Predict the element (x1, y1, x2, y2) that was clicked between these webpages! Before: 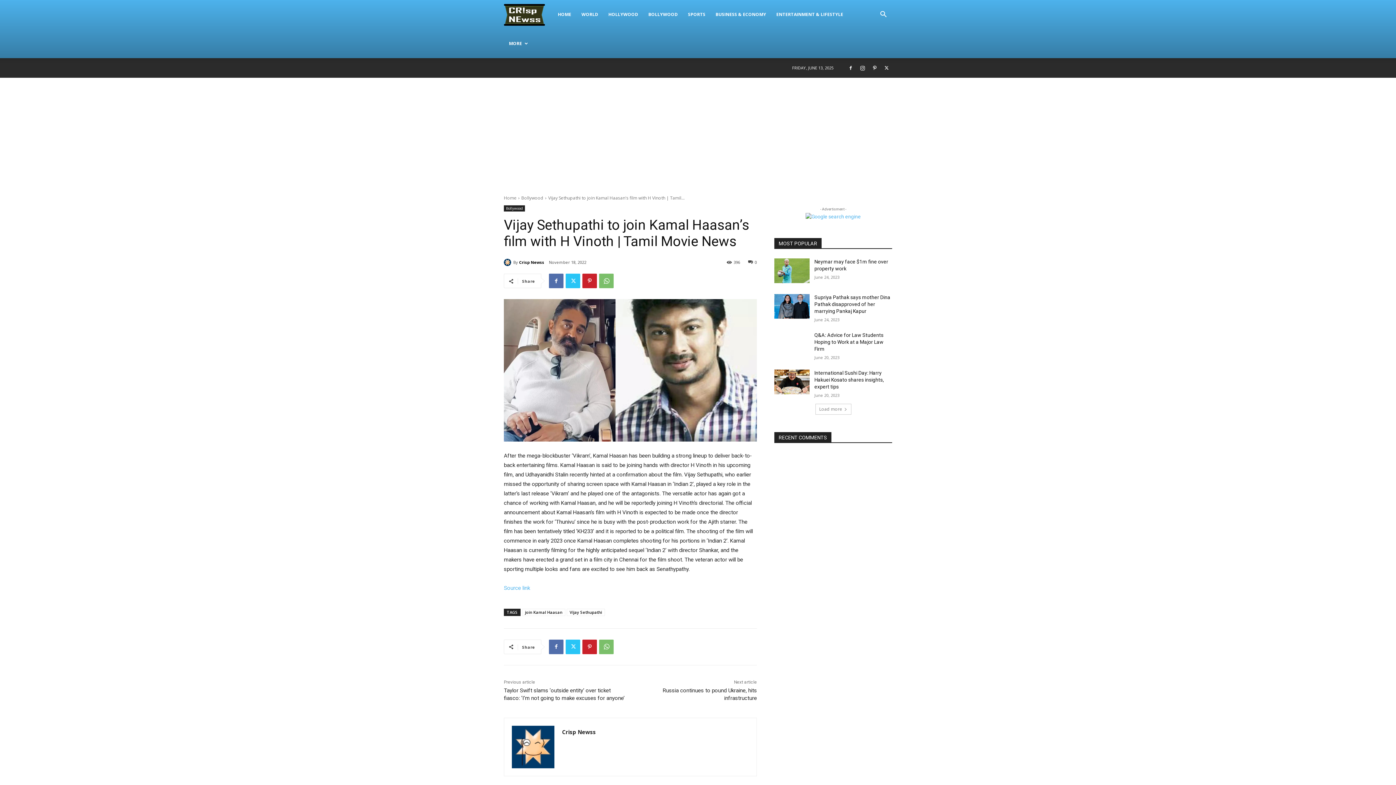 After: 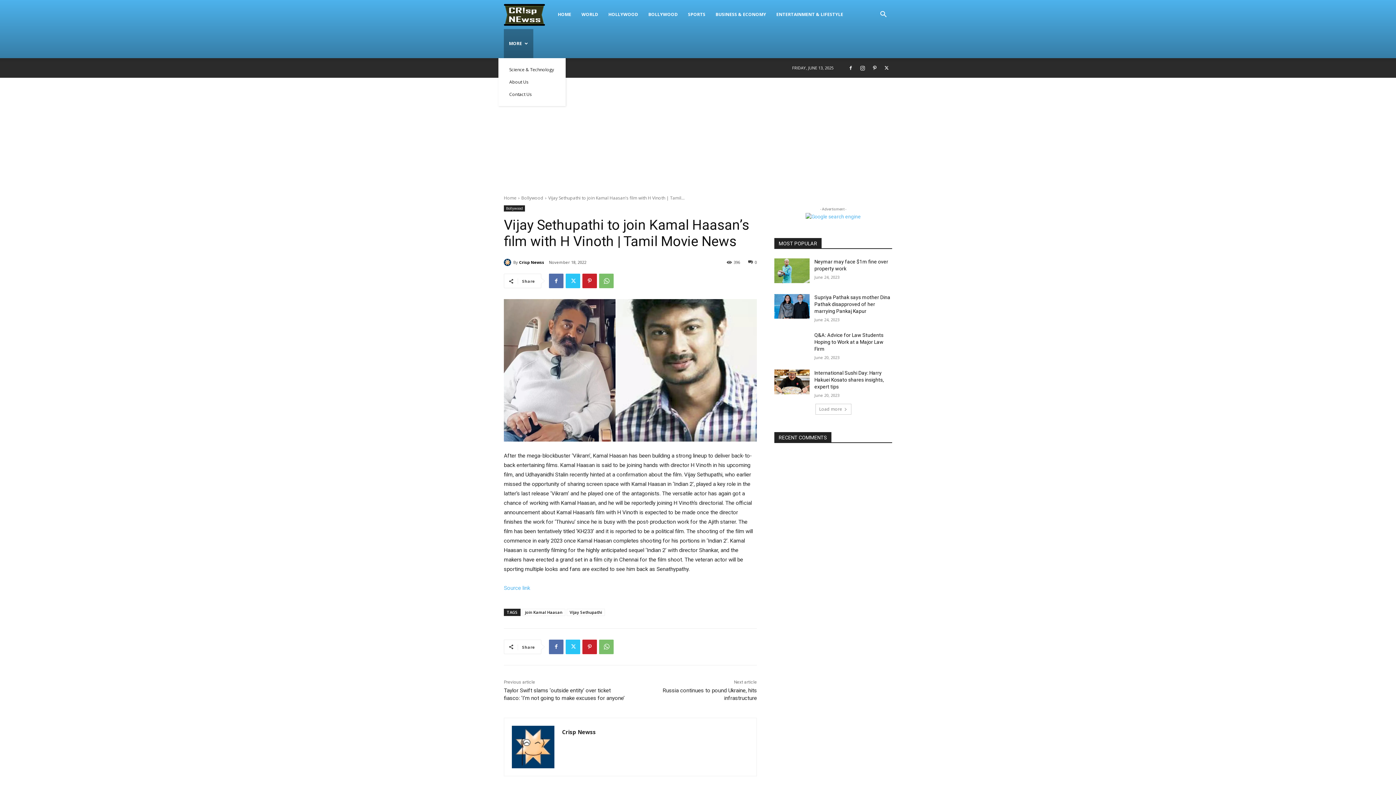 Action: bbox: (504, 29, 533, 58) label: MORE